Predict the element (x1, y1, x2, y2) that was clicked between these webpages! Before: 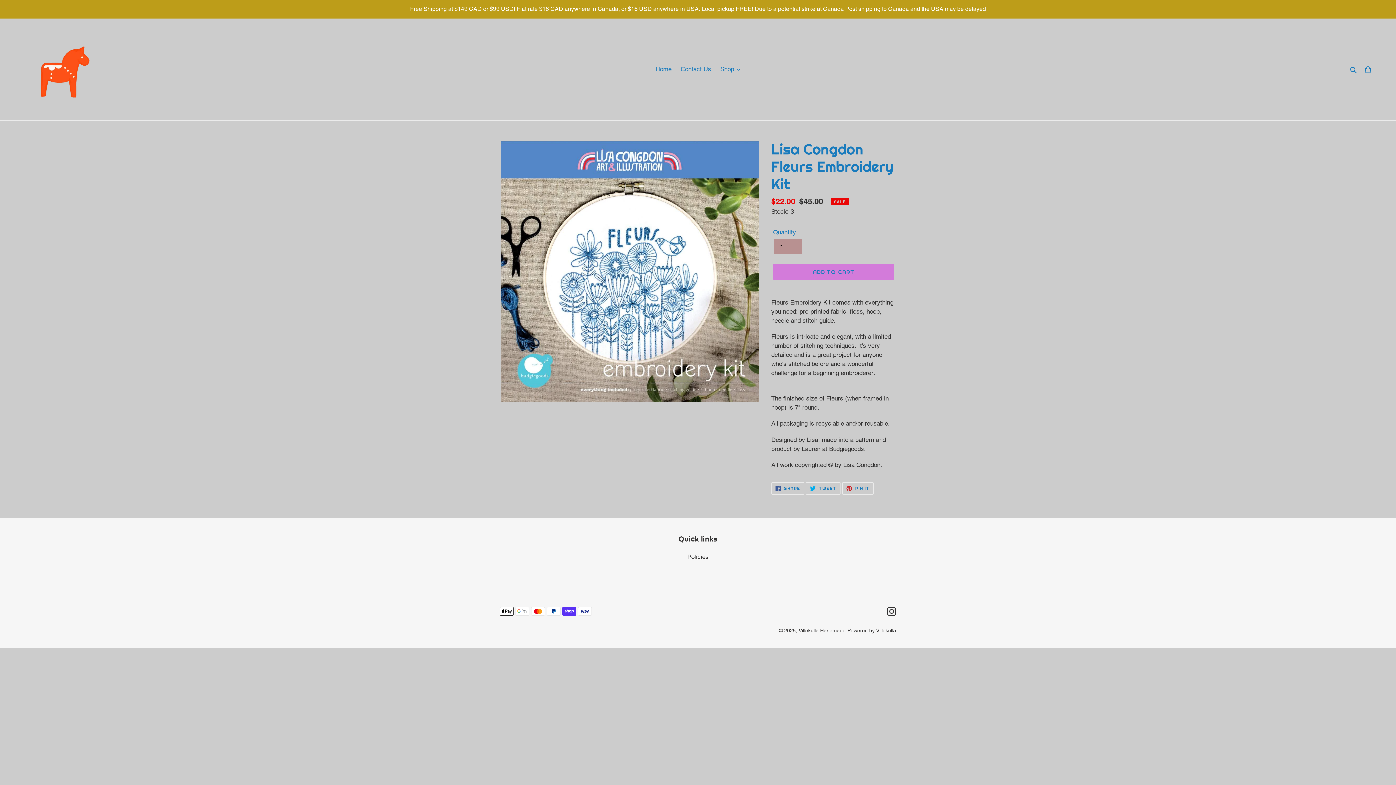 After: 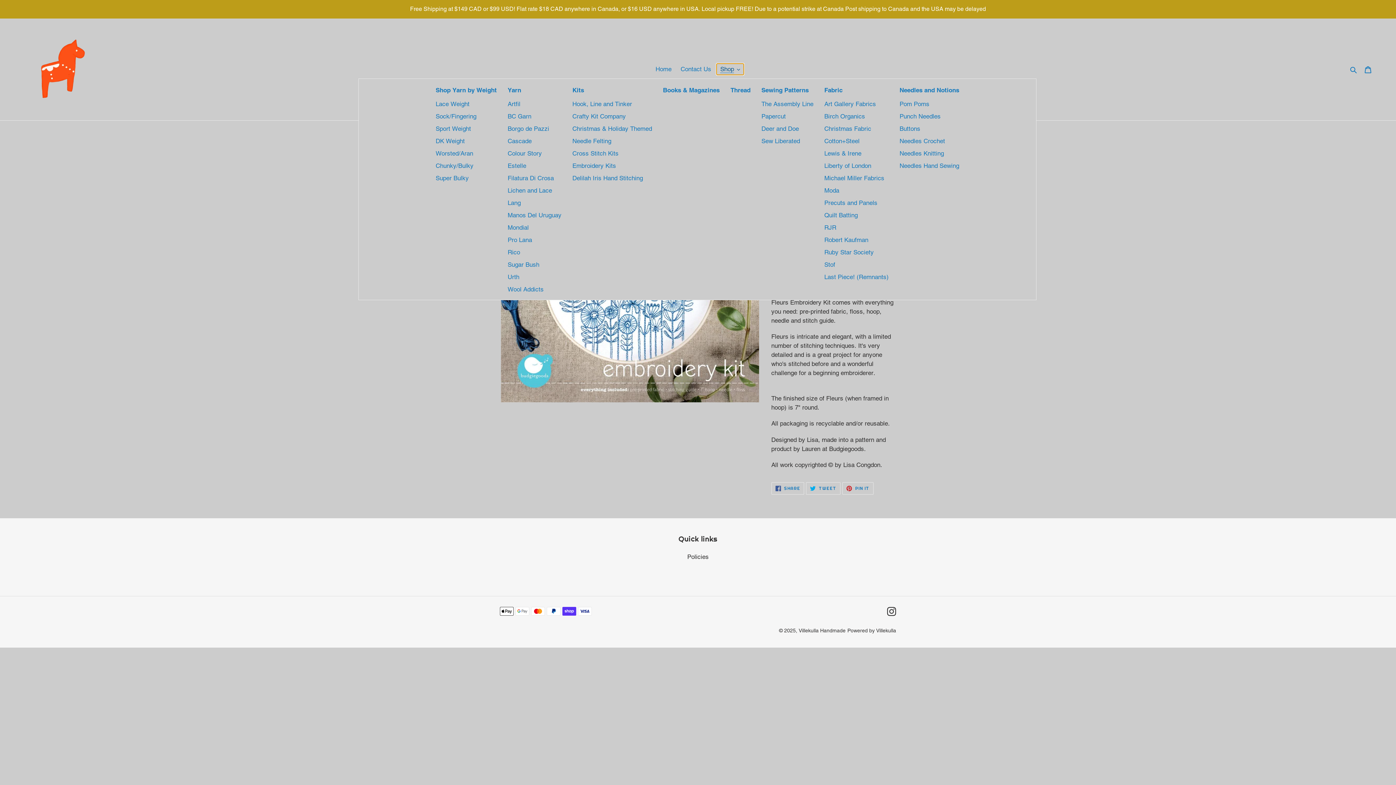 Action: label: Shop bbox: (716, 63, 743, 74)